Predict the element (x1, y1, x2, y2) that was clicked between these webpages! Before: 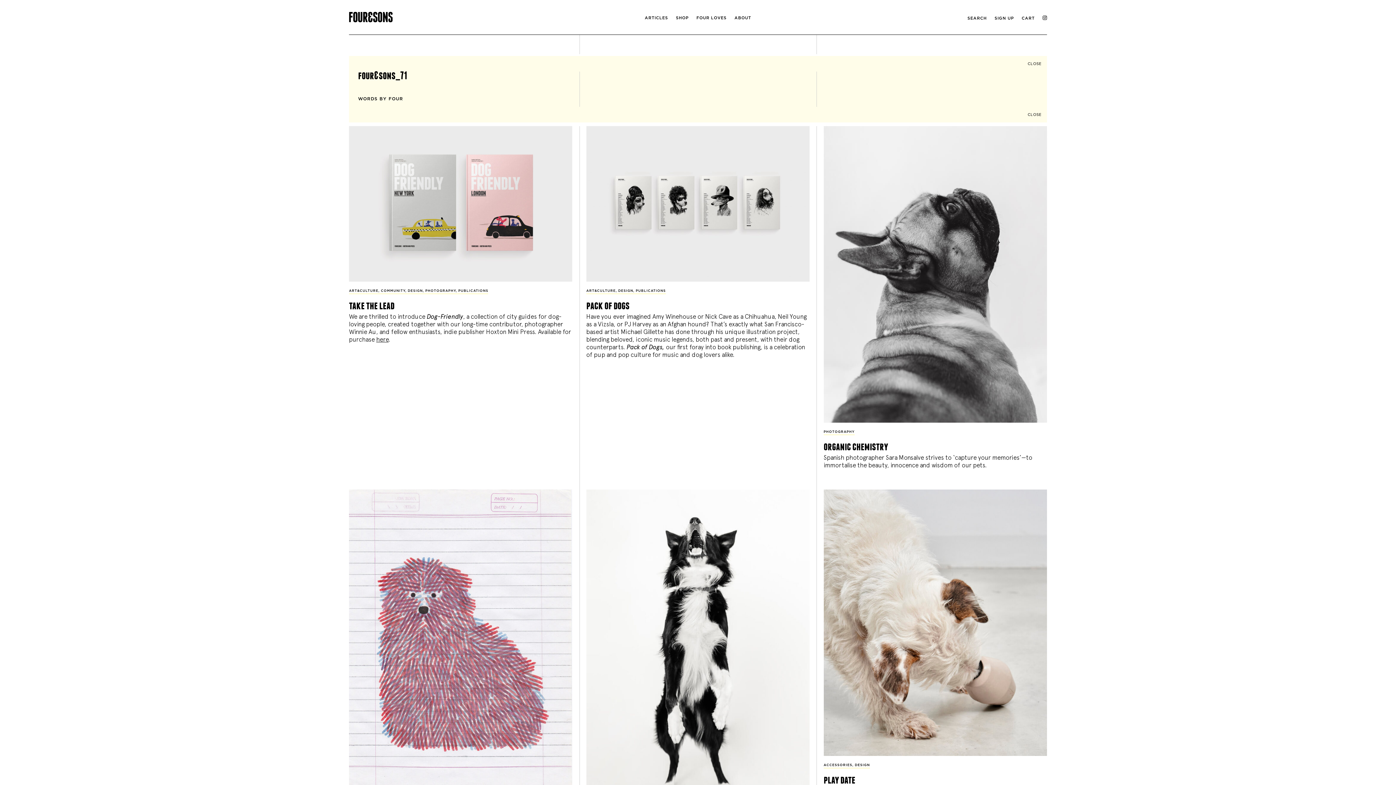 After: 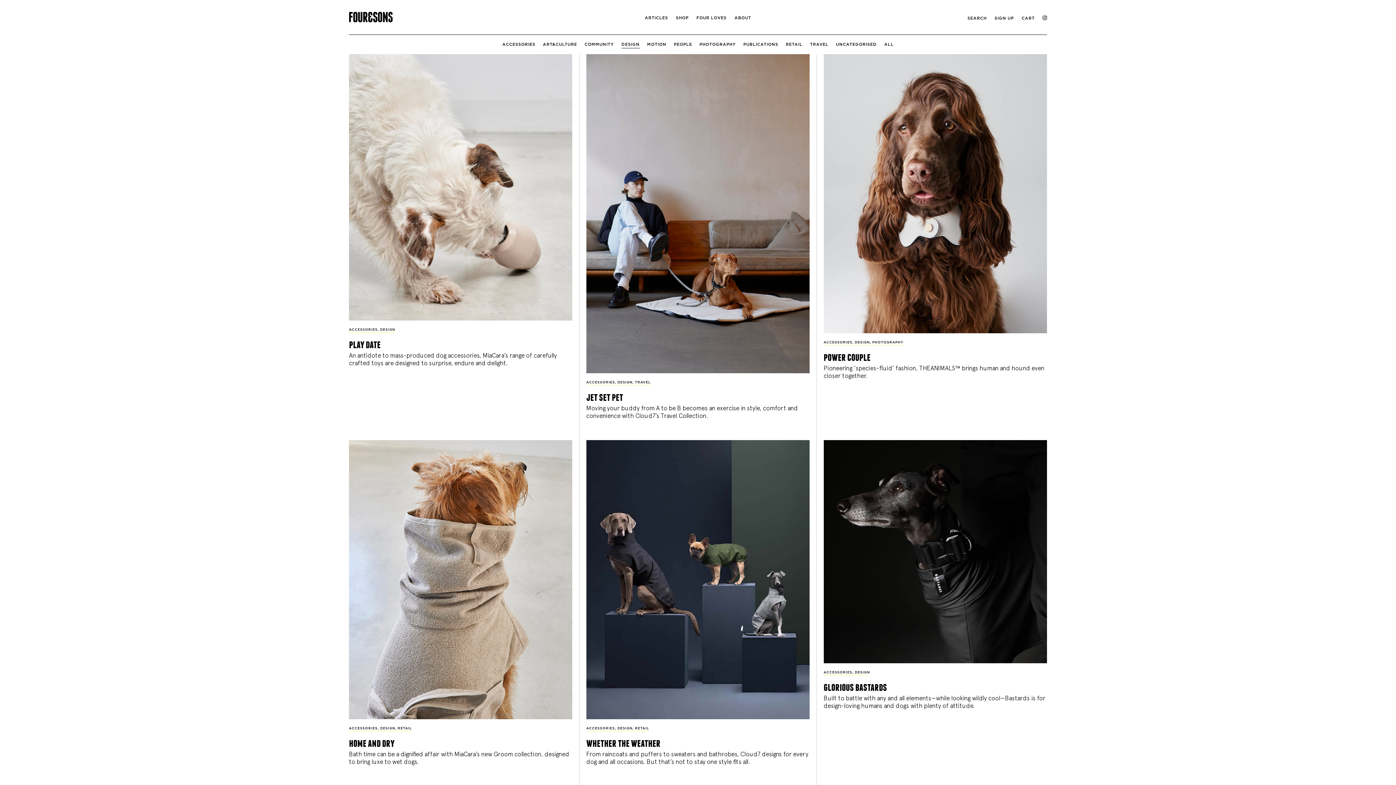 Action: label: DESIGN bbox: (855, 764, 870, 767)